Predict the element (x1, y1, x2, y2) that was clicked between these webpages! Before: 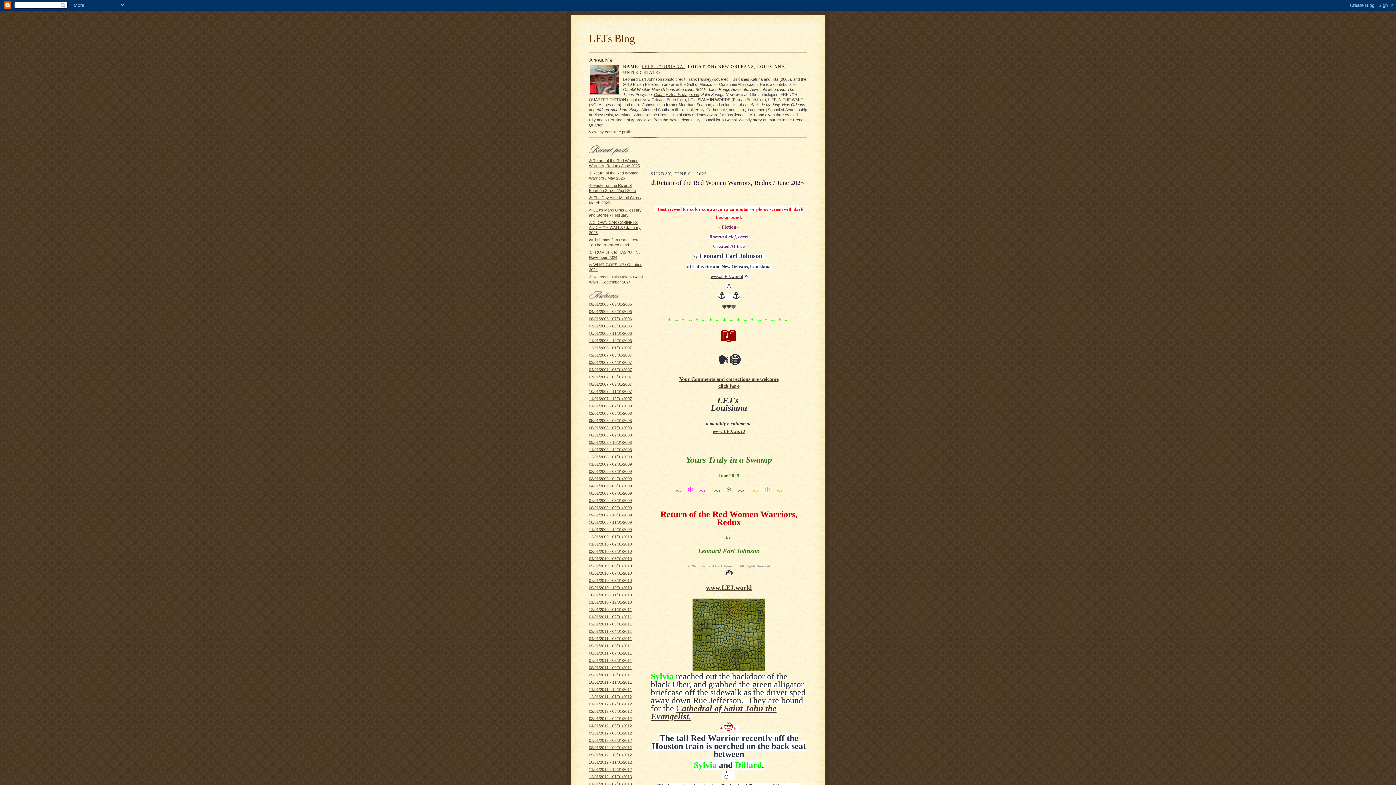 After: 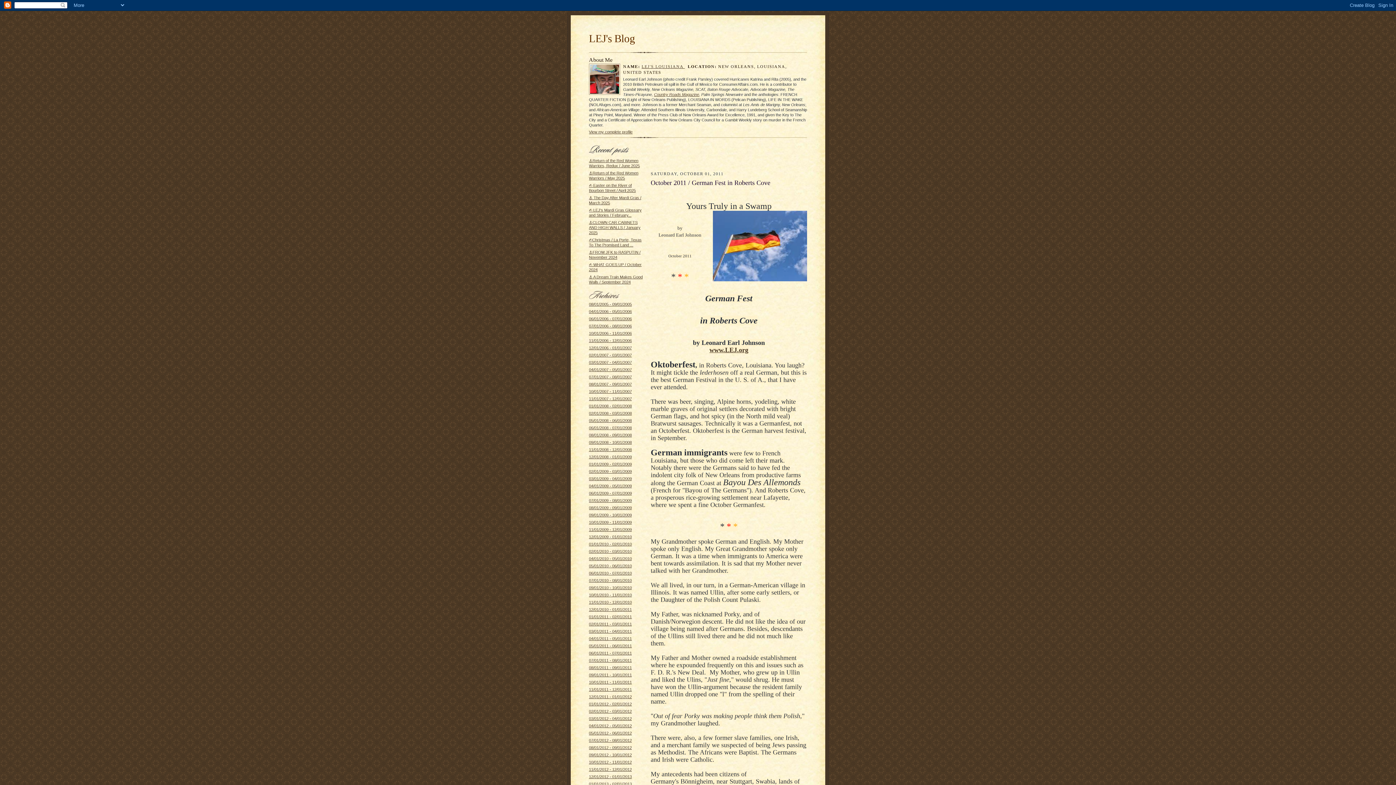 Action: bbox: (589, 680, 632, 684) label: 10/01/2011 - 11/01/2011